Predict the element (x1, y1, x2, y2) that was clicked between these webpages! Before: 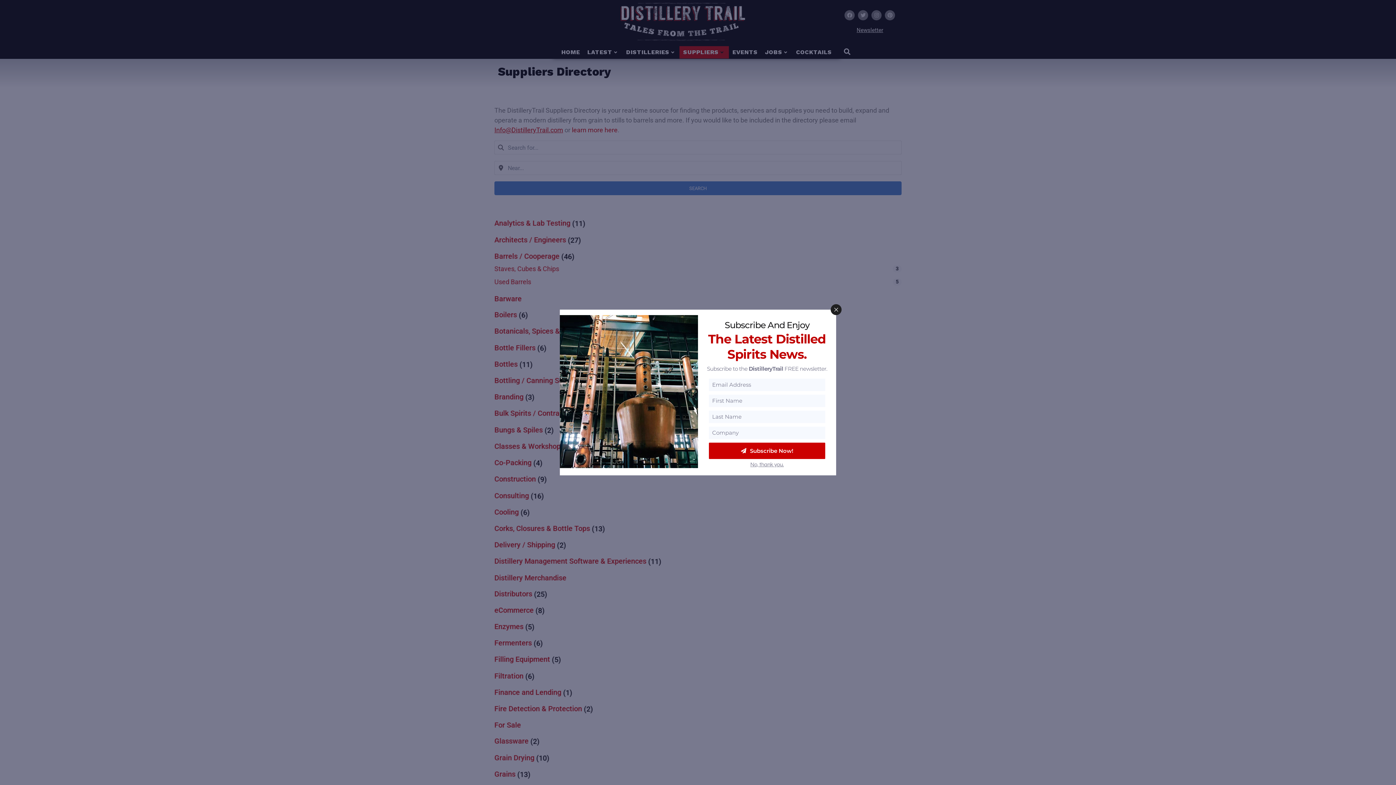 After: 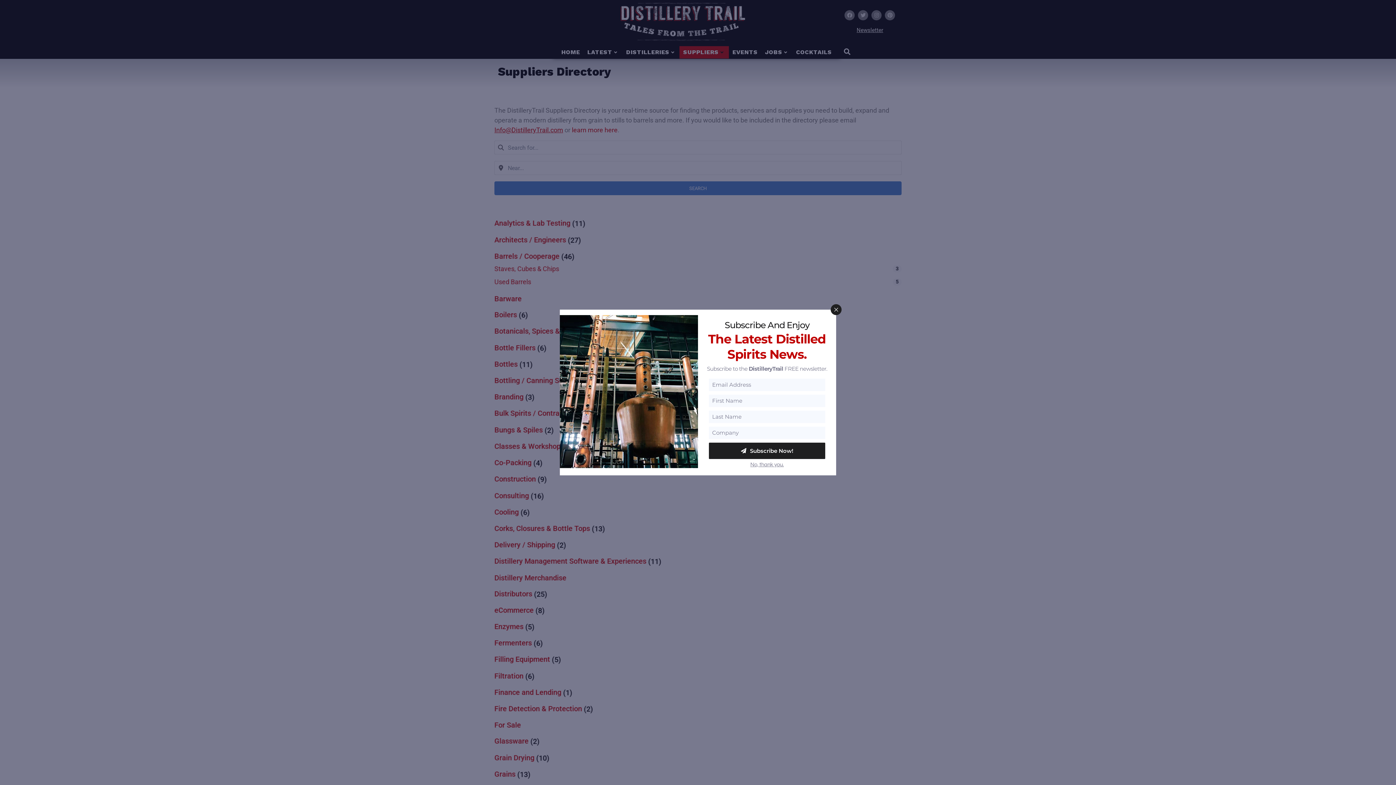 Action: label: Subscribe Now! bbox: (709, 442, 825, 459)